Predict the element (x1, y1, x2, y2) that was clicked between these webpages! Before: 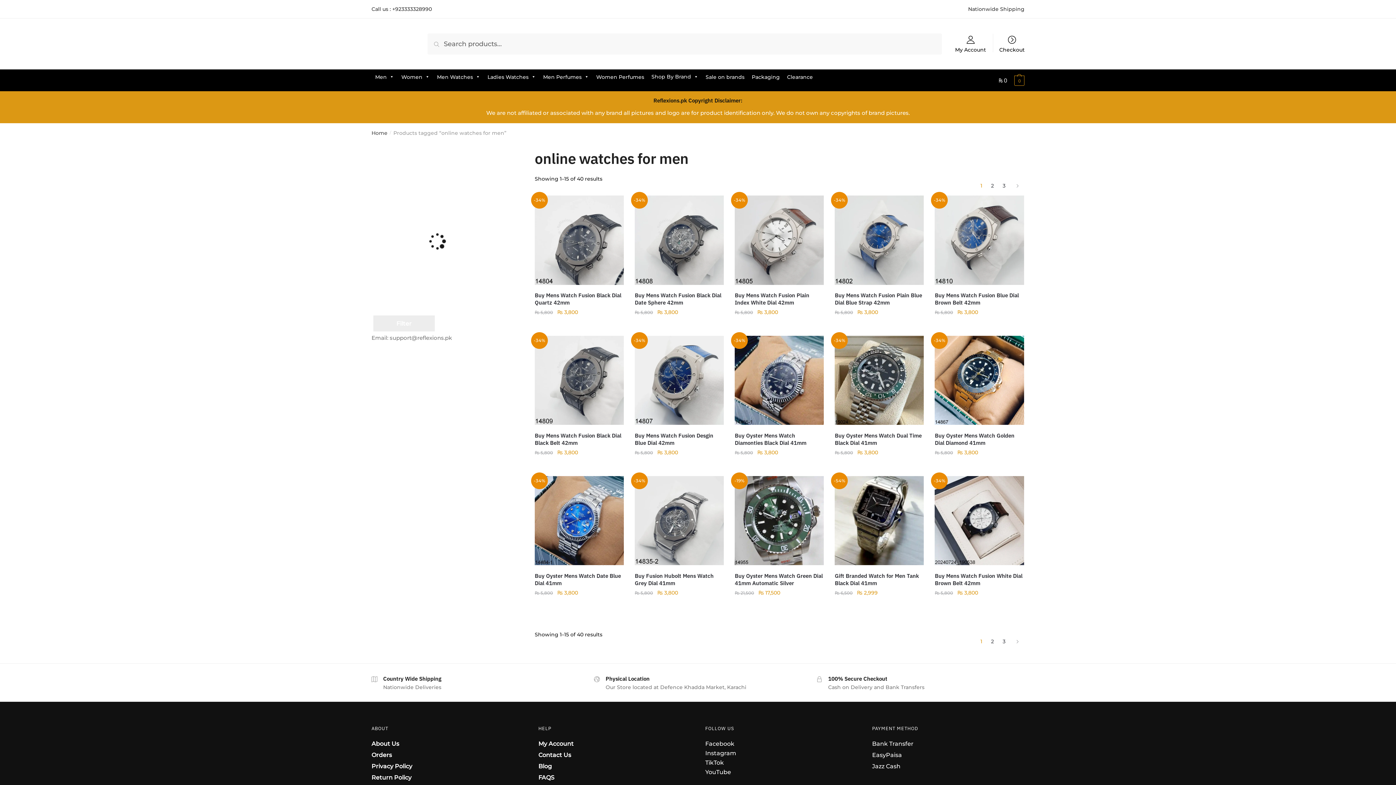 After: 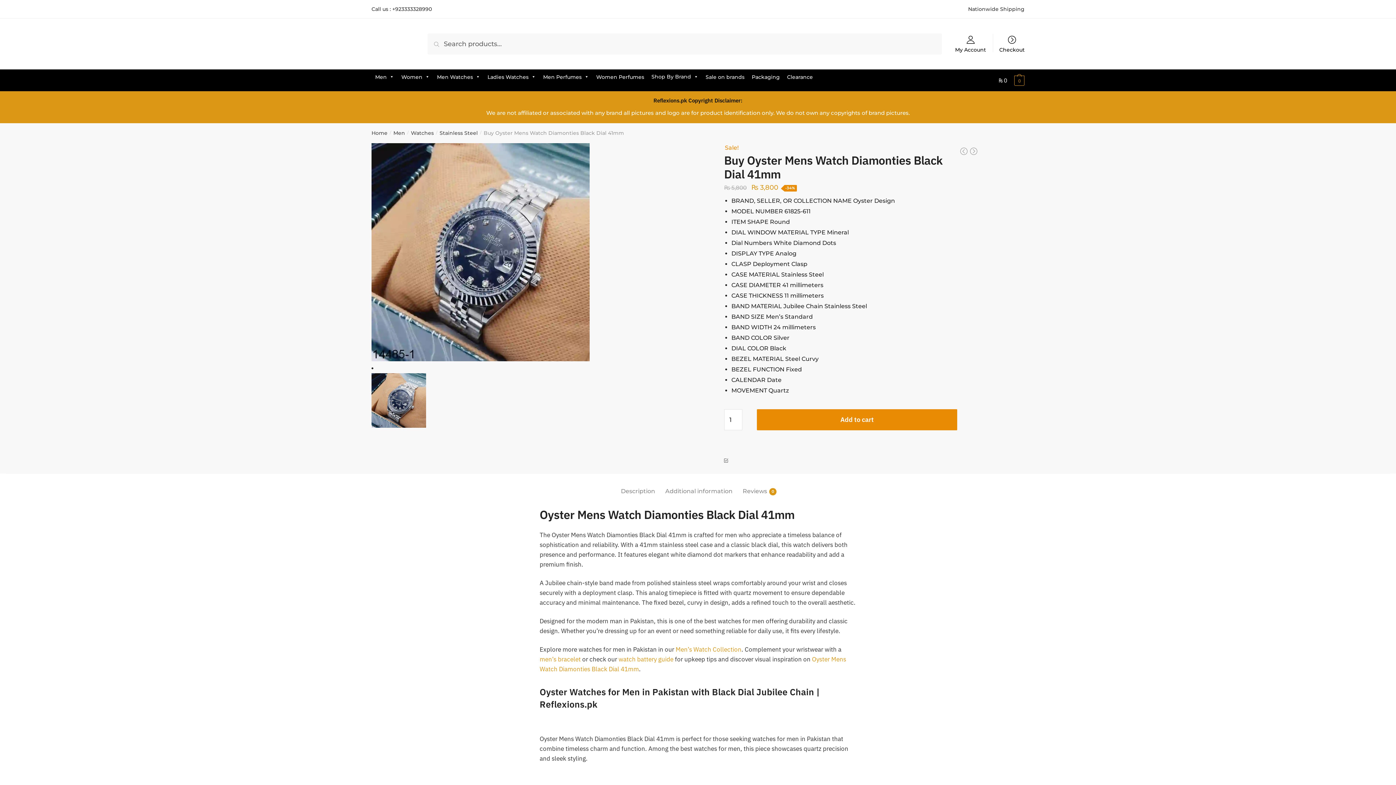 Action: label: Buy Oyster Mens Watch Diamonties Black Dial 41mm bbox: (734, 432, 824, 446)